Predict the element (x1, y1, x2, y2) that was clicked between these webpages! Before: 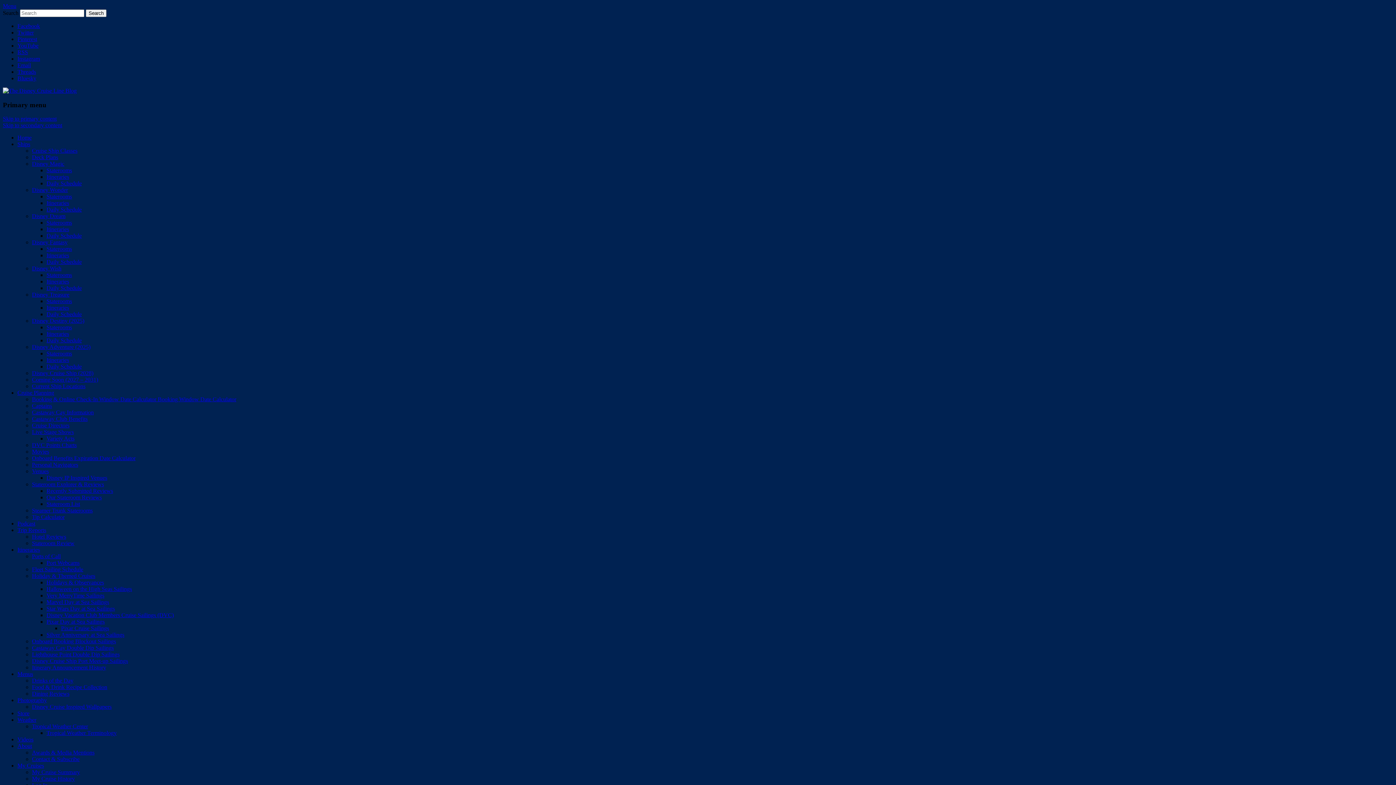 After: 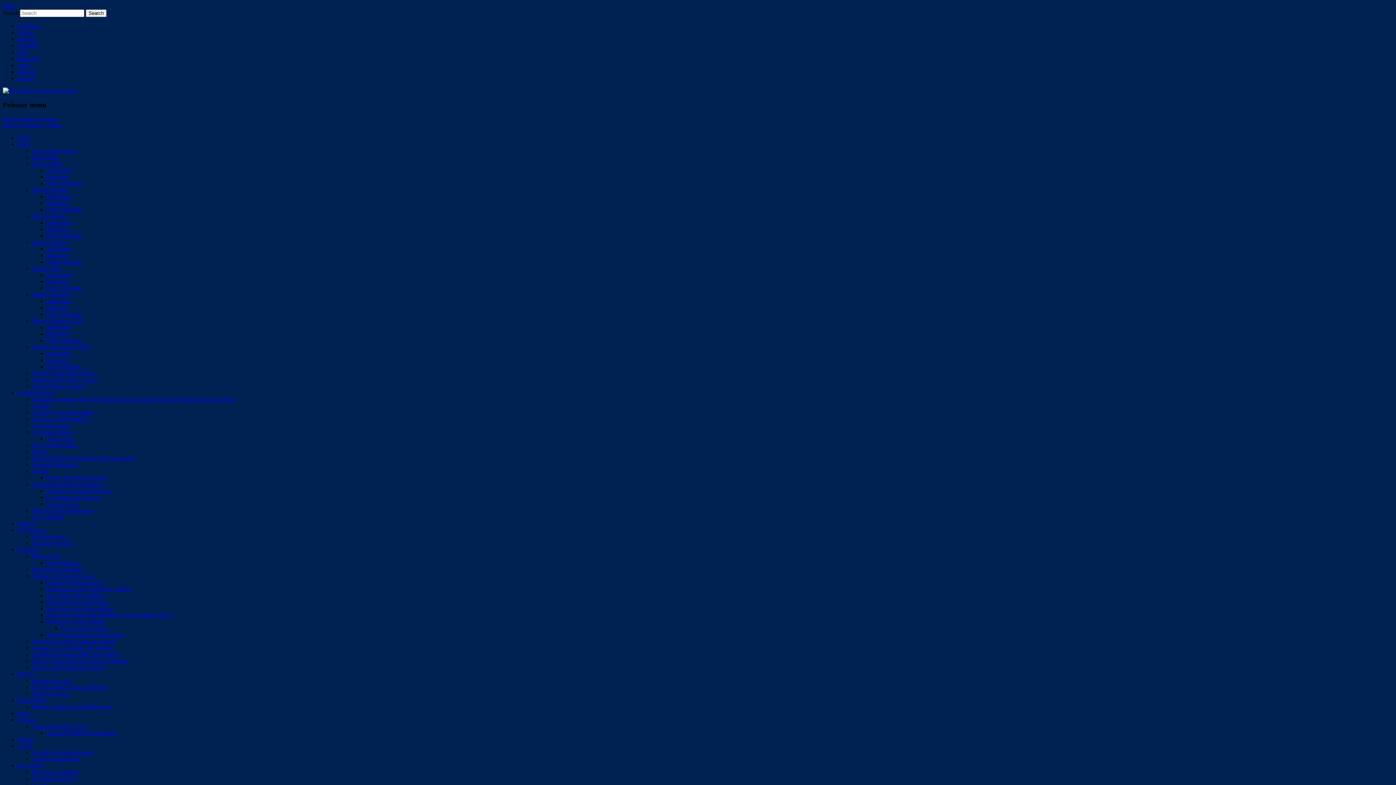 Action: bbox: (32, 566, 83, 572) label: Fleet Sailing Schedule